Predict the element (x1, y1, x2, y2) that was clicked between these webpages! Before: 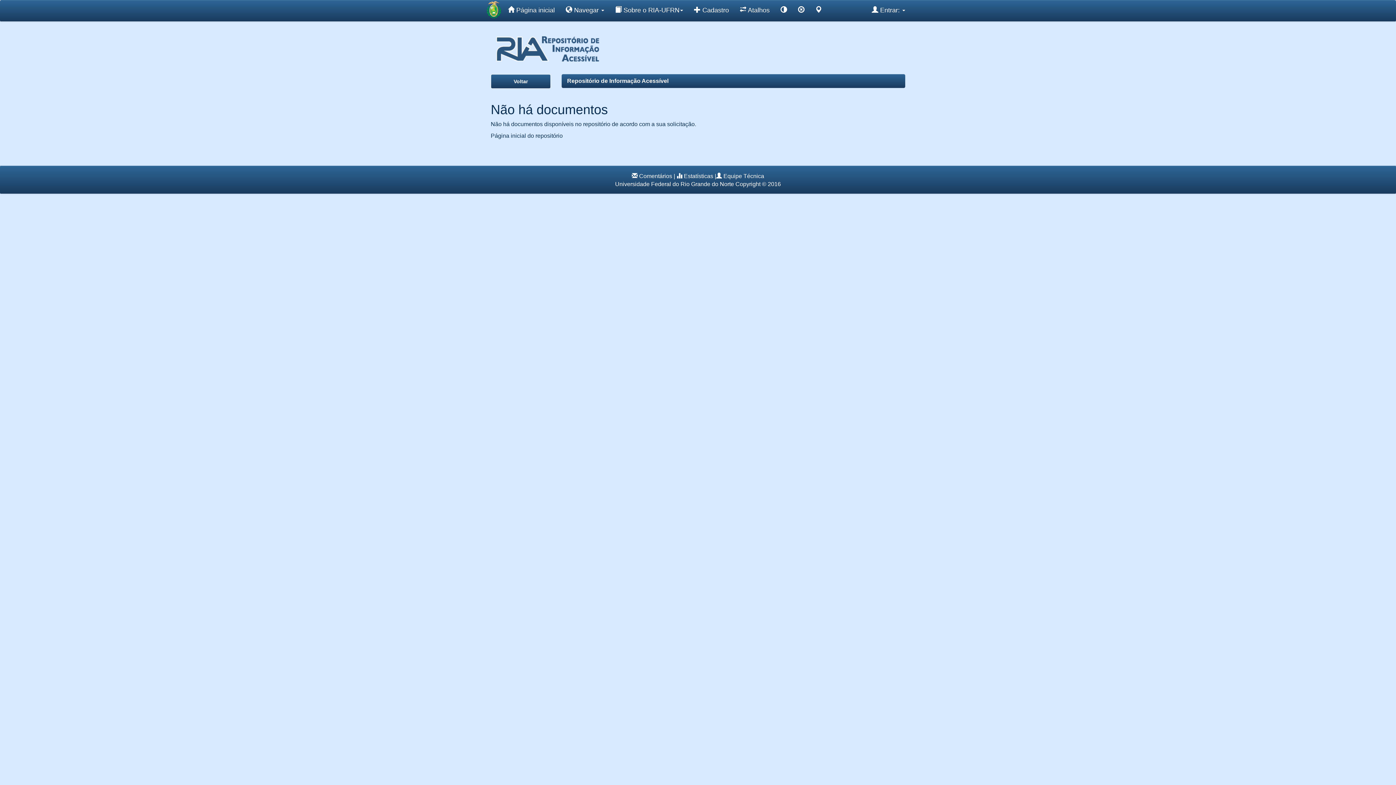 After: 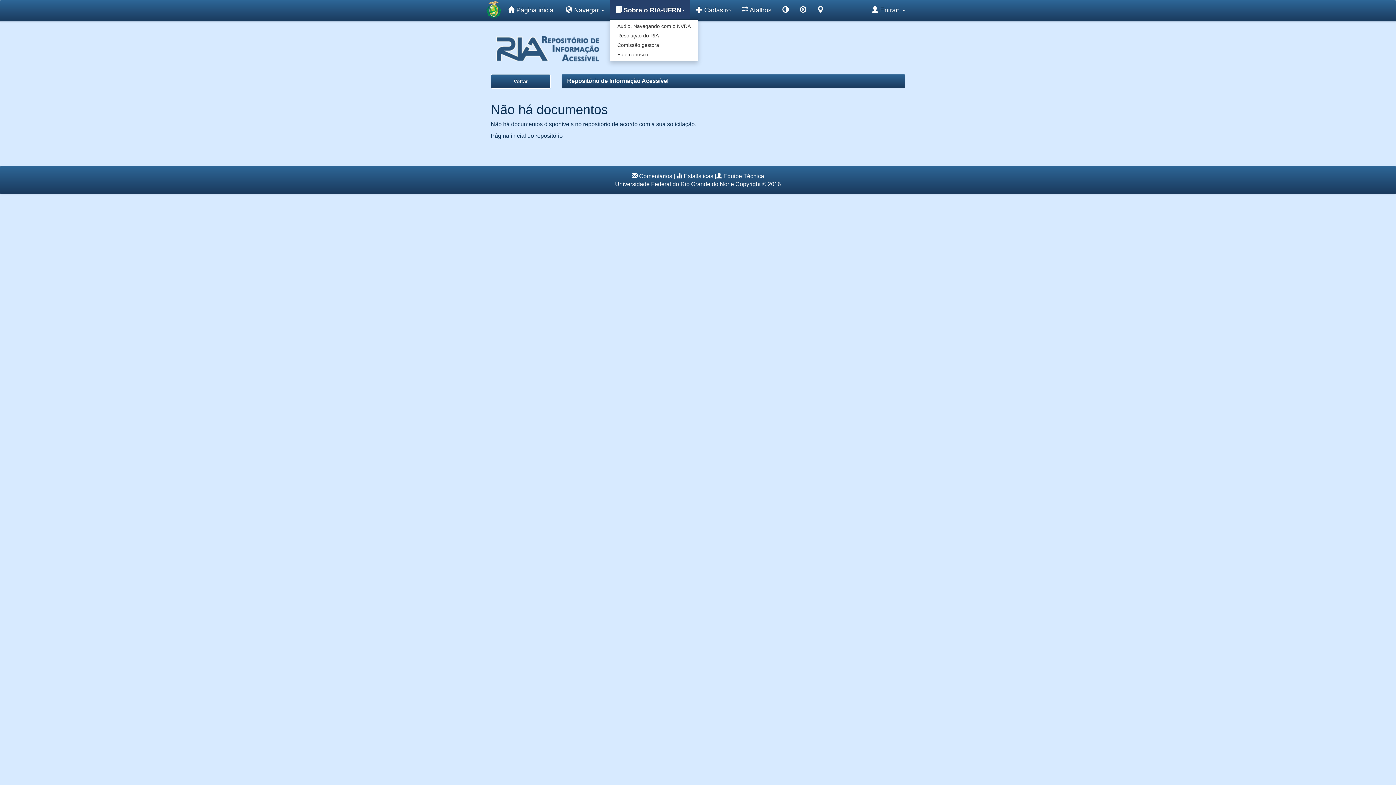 Action: bbox: (609, 0, 688, 19) label:  Sobre o RIA-UFRN